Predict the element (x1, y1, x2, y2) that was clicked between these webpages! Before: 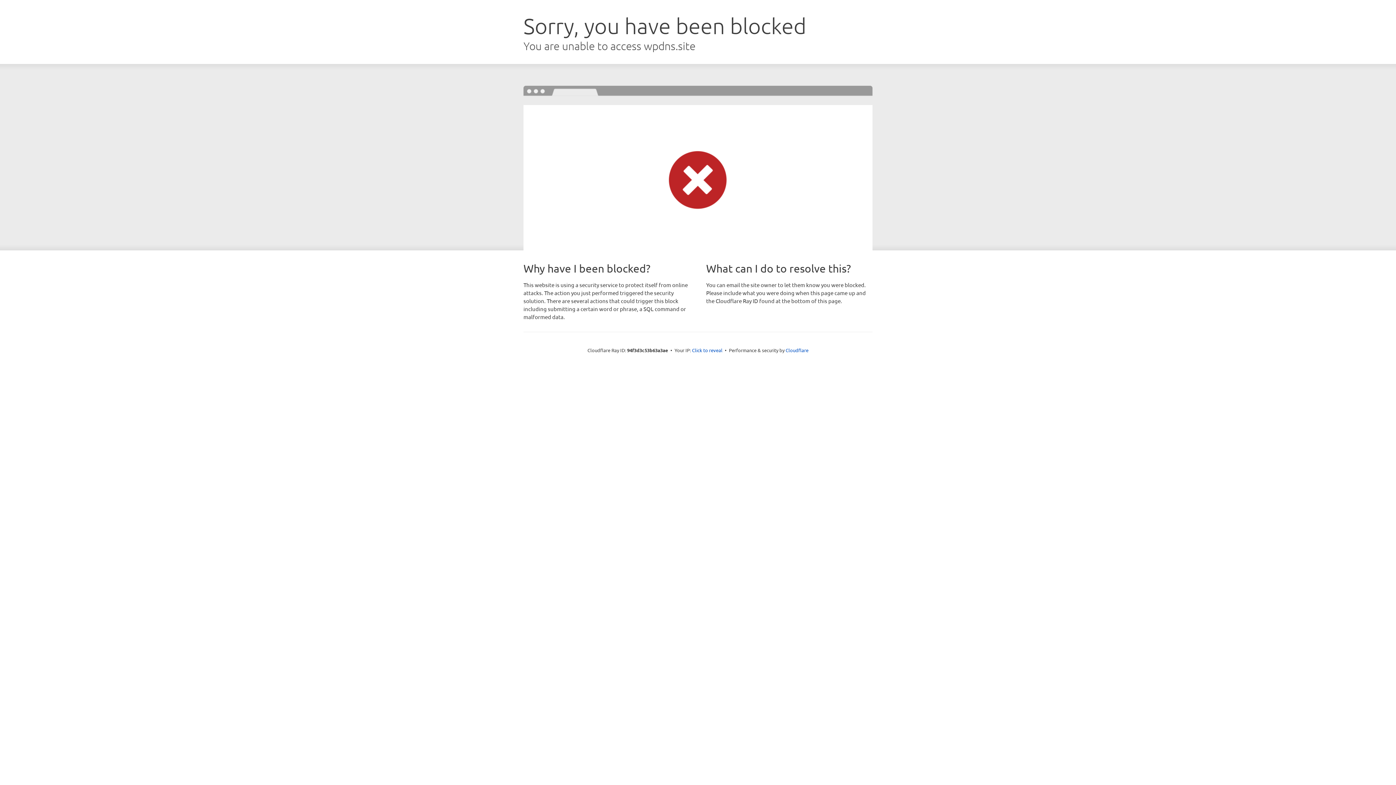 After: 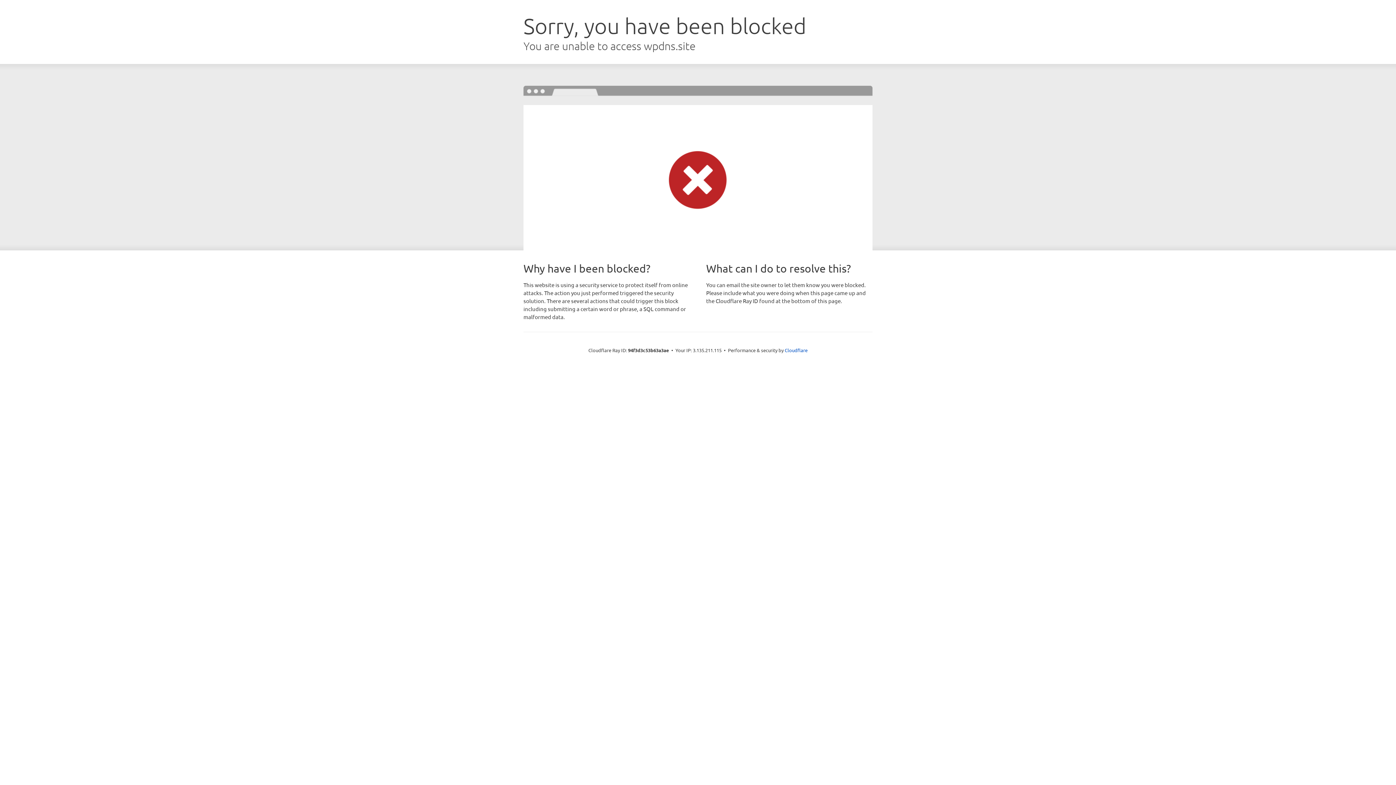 Action: bbox: (692, 346, 722, 353) label: Click to reveal